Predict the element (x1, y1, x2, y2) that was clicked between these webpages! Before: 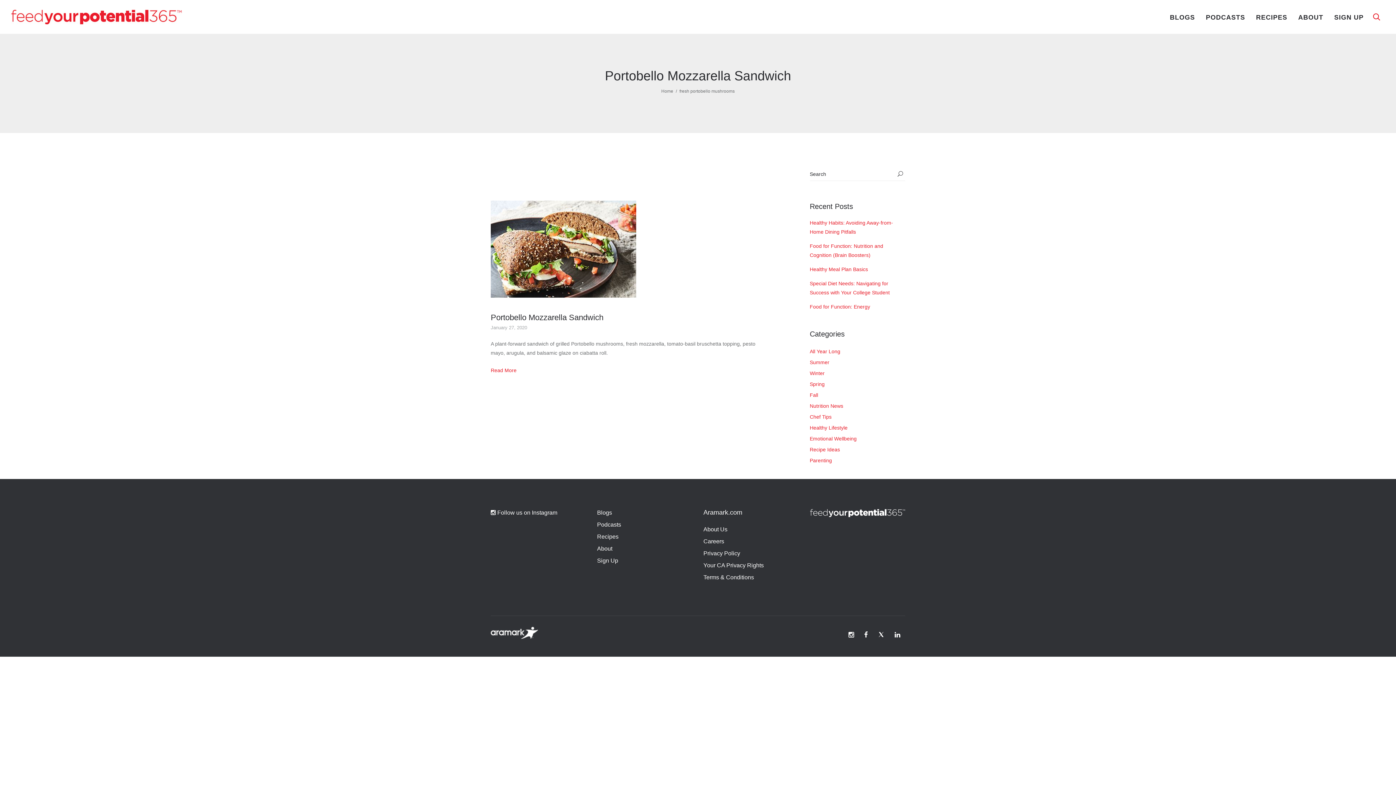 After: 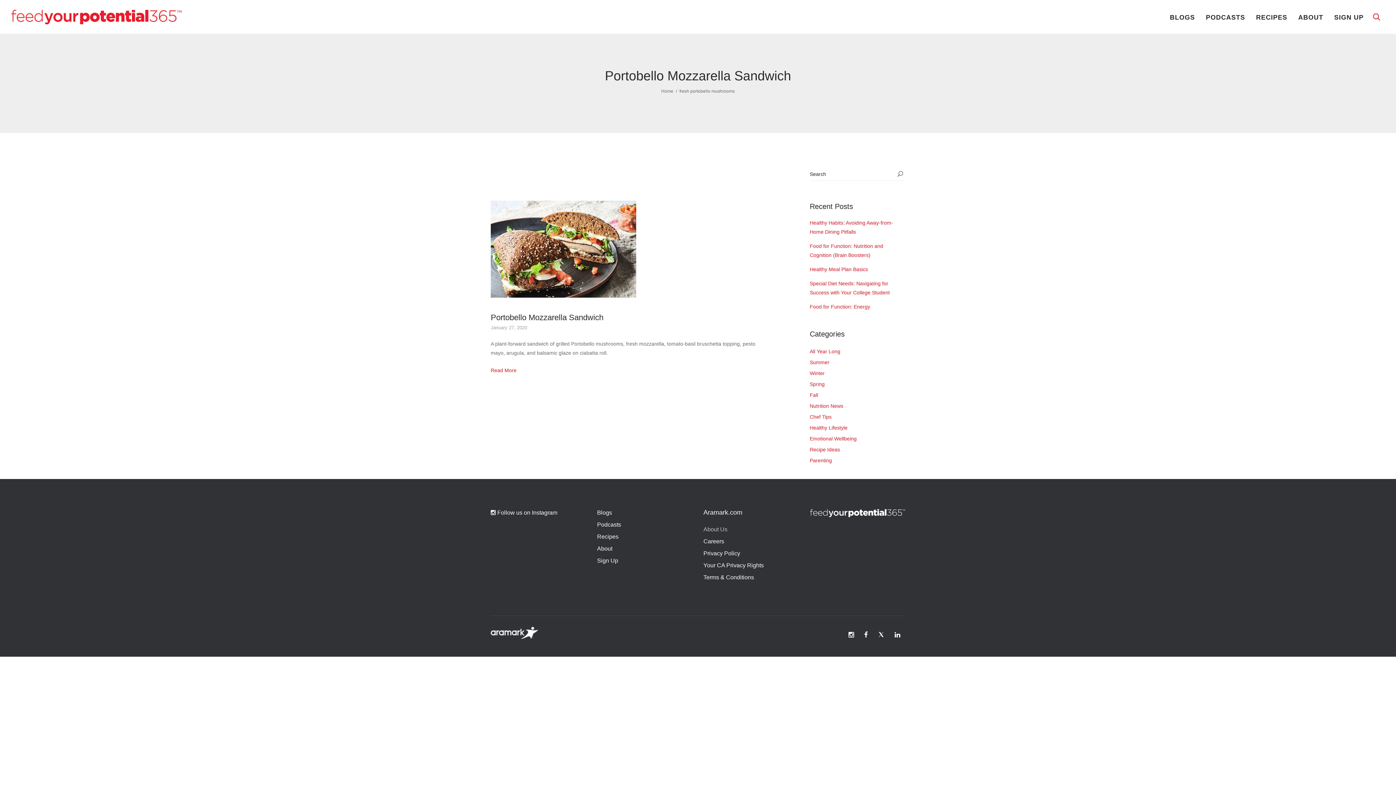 Action: bbox: (703, 526, 727, 532) label: About Us